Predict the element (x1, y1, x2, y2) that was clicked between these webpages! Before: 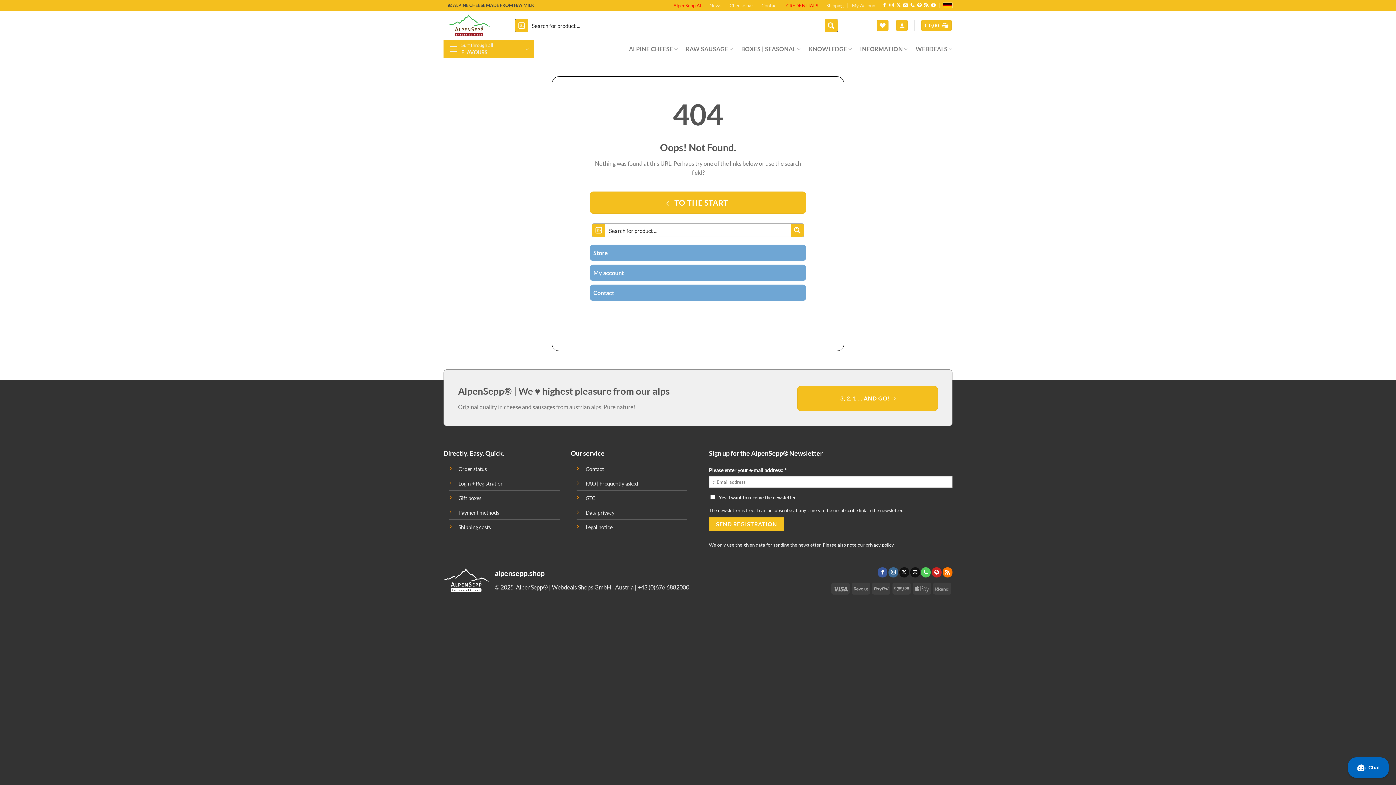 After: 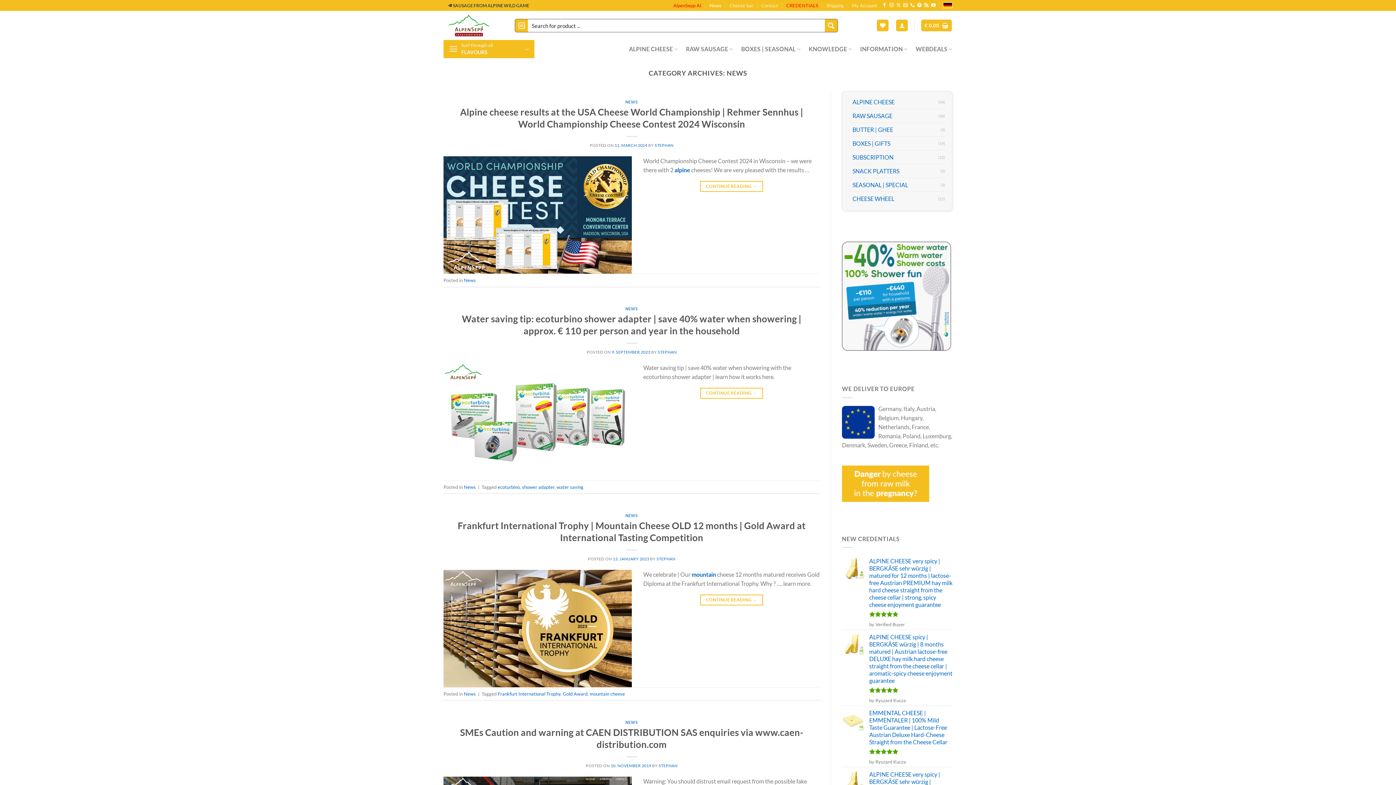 Action: bbox: (709, 0, 721, 10) label: News